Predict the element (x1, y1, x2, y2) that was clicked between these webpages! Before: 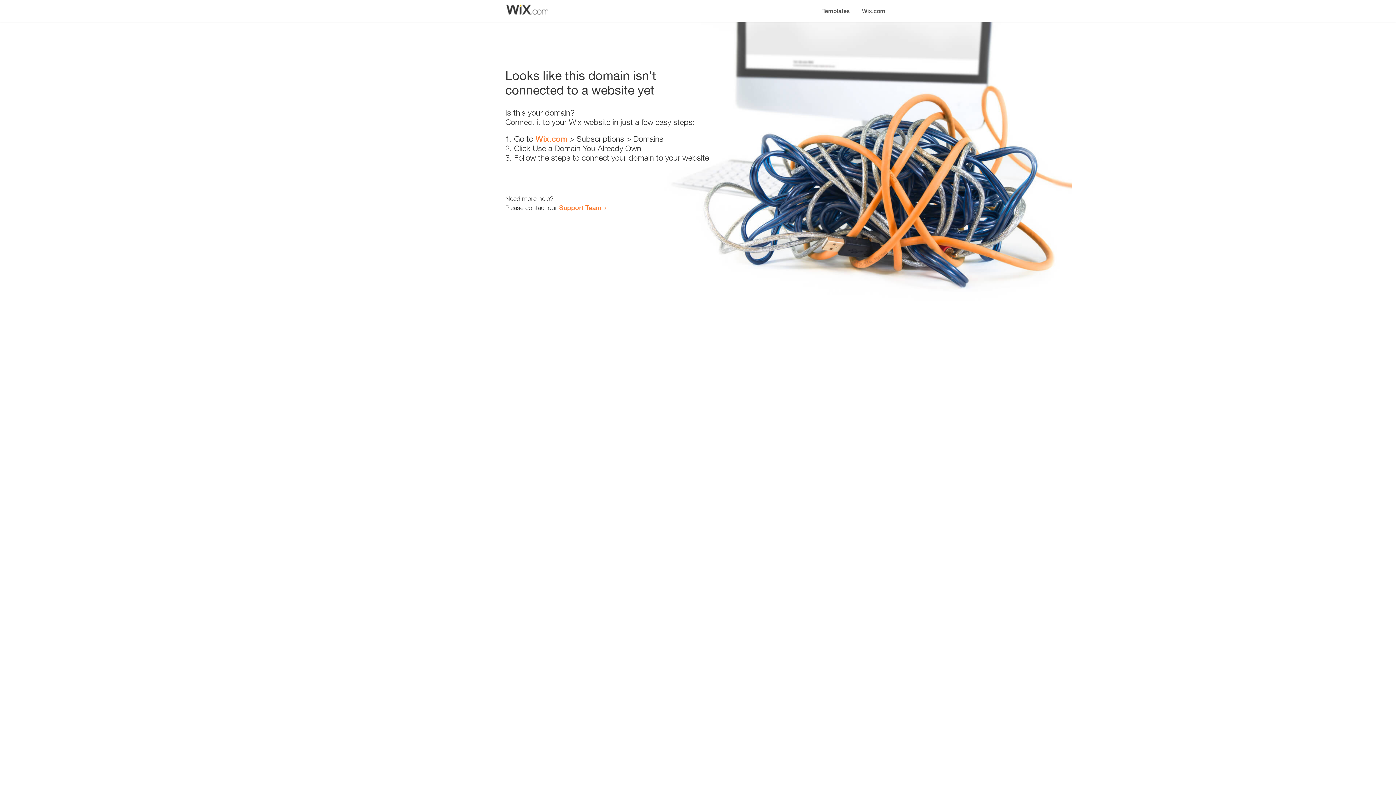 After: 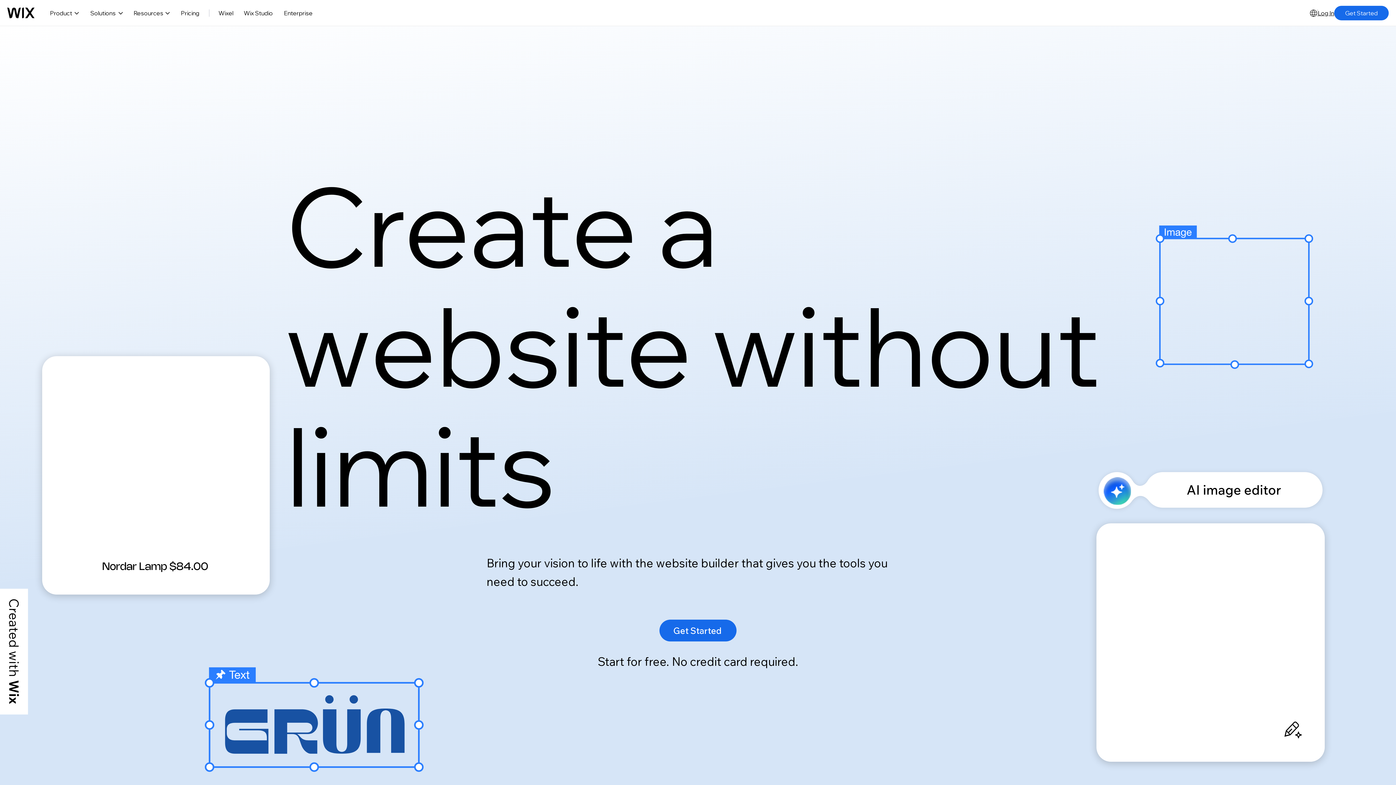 Action: label: Wix.com bbox: (535, 134, 567, 143)